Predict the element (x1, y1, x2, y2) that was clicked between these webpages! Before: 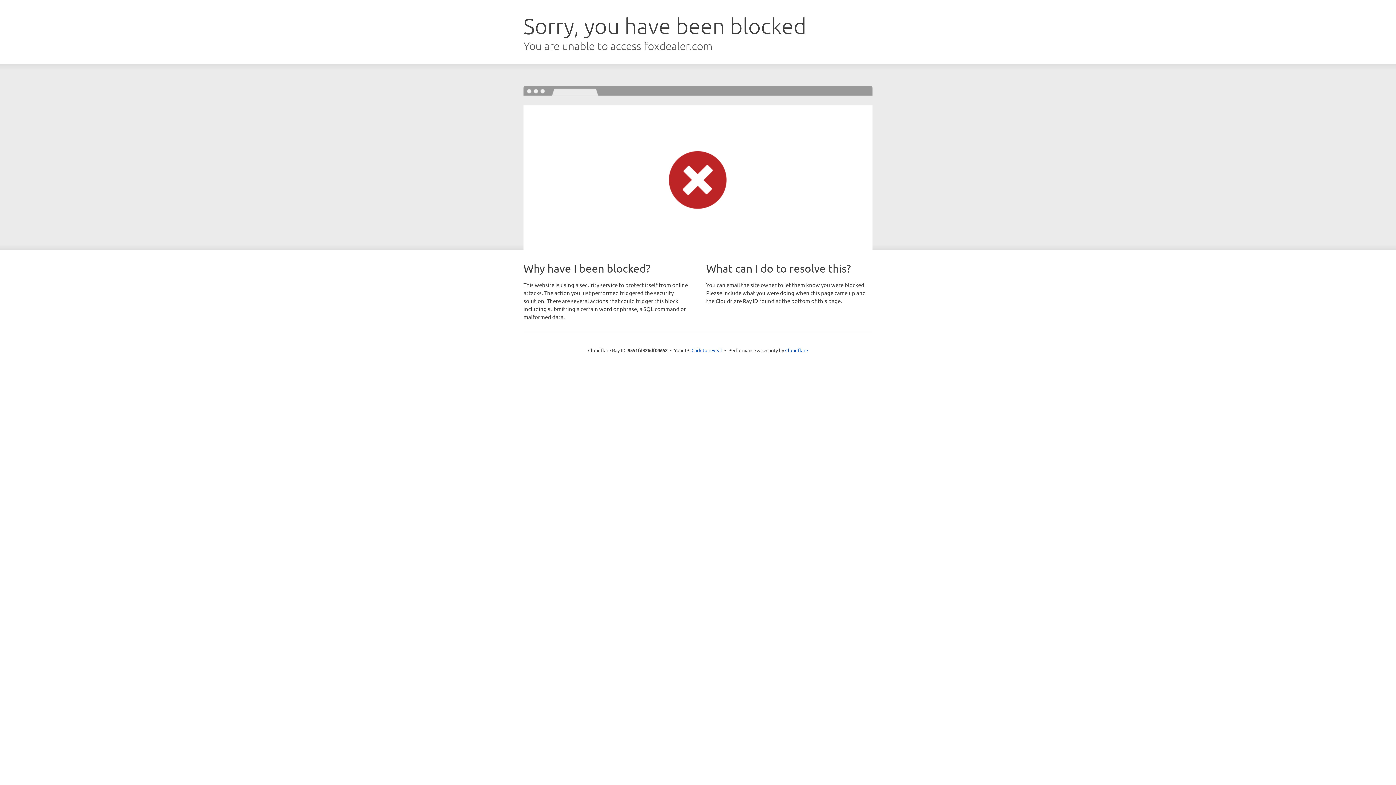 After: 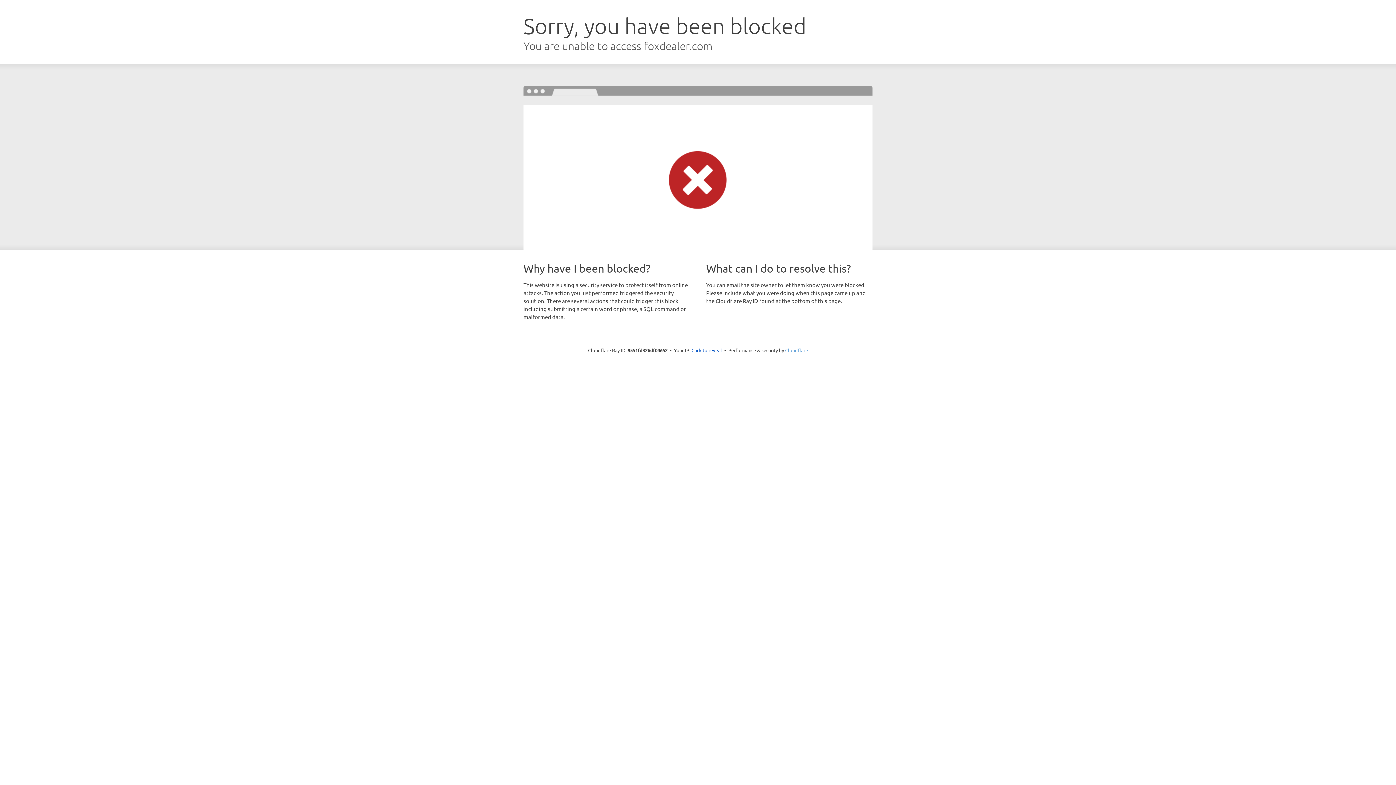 Action: label: Cloudflare bbox: (785, 347, 808, 353)